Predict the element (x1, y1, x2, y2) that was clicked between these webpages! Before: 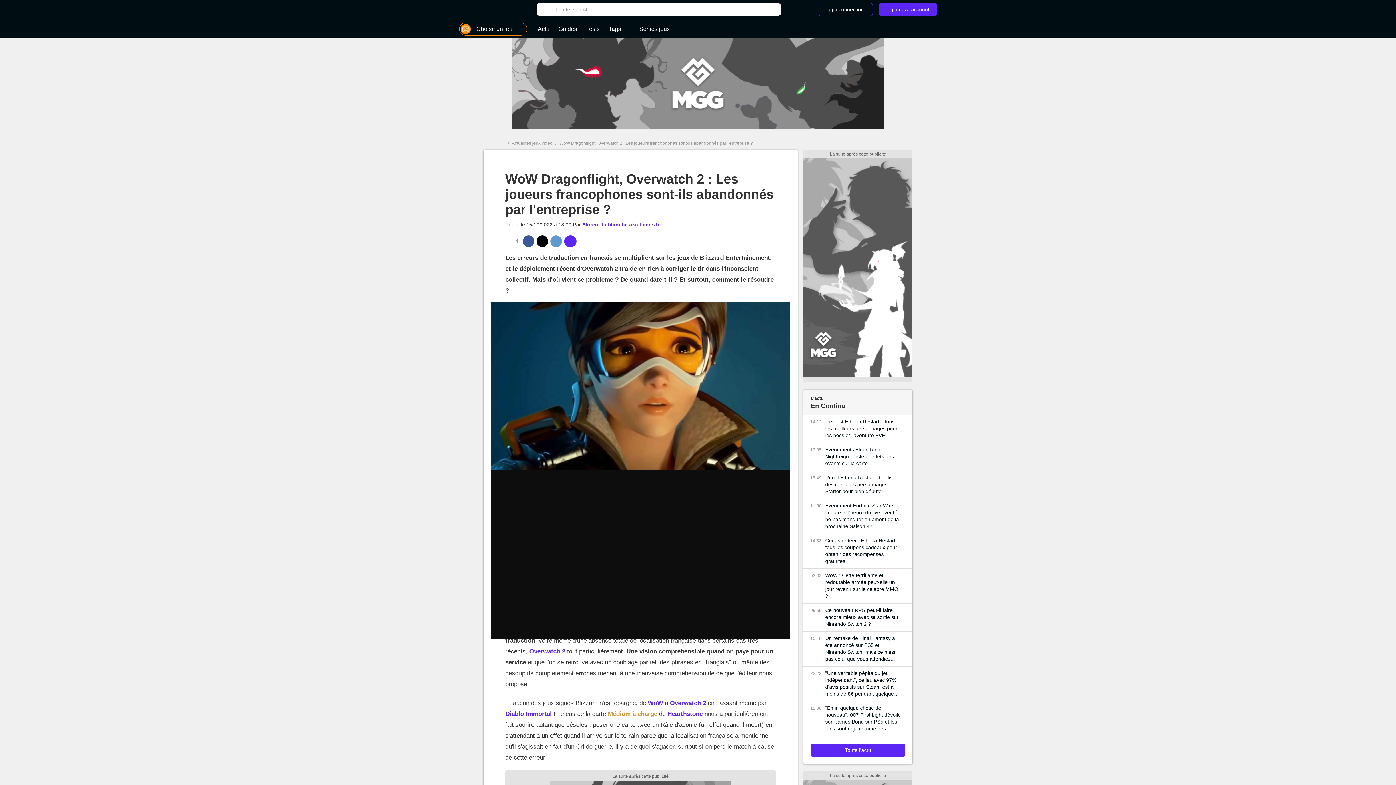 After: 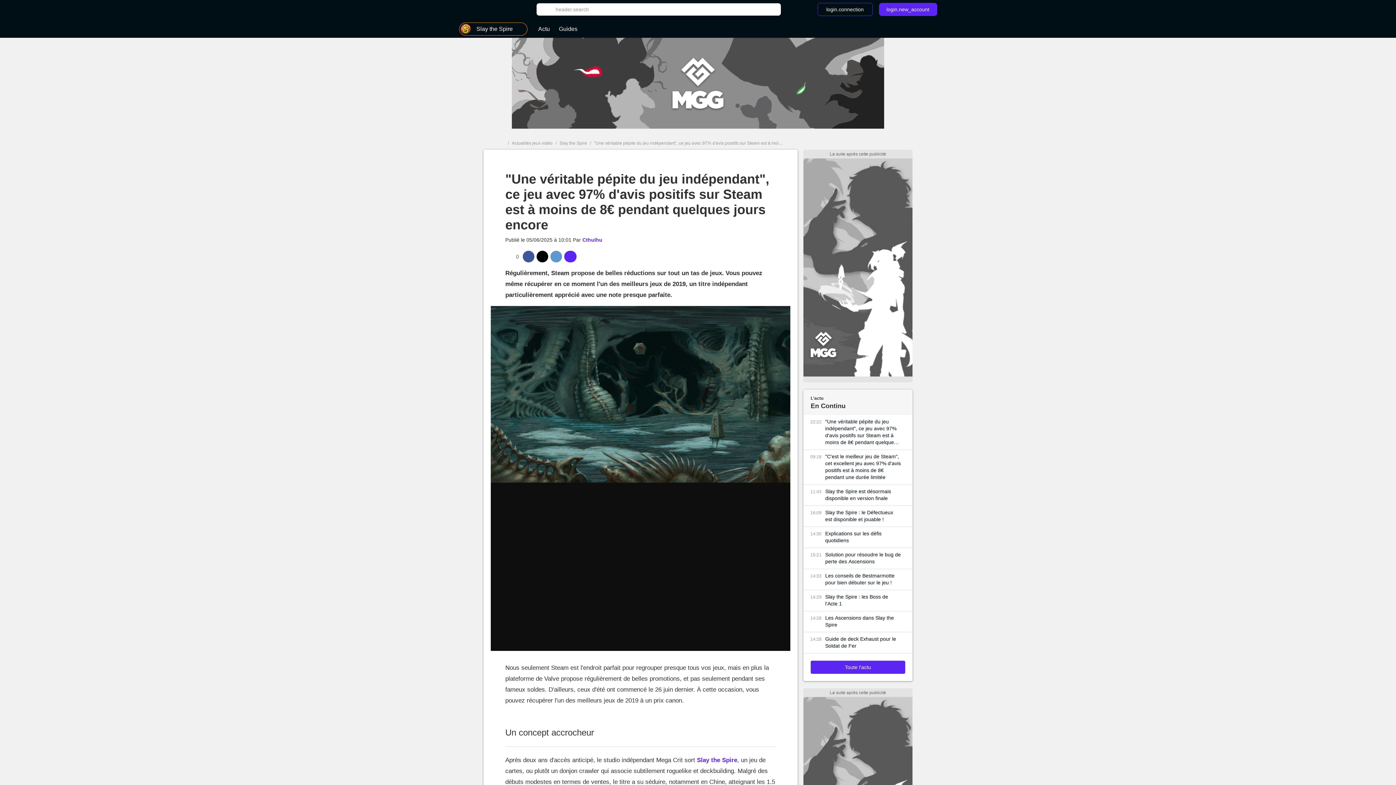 Action: bbox: (825, 670, 901, 697) label: "Une véritable pépite du jeu indépendant", ce jeu avec 97% d'avis positifs sur Steam est à moins de 8€ pendant quelques jours encore